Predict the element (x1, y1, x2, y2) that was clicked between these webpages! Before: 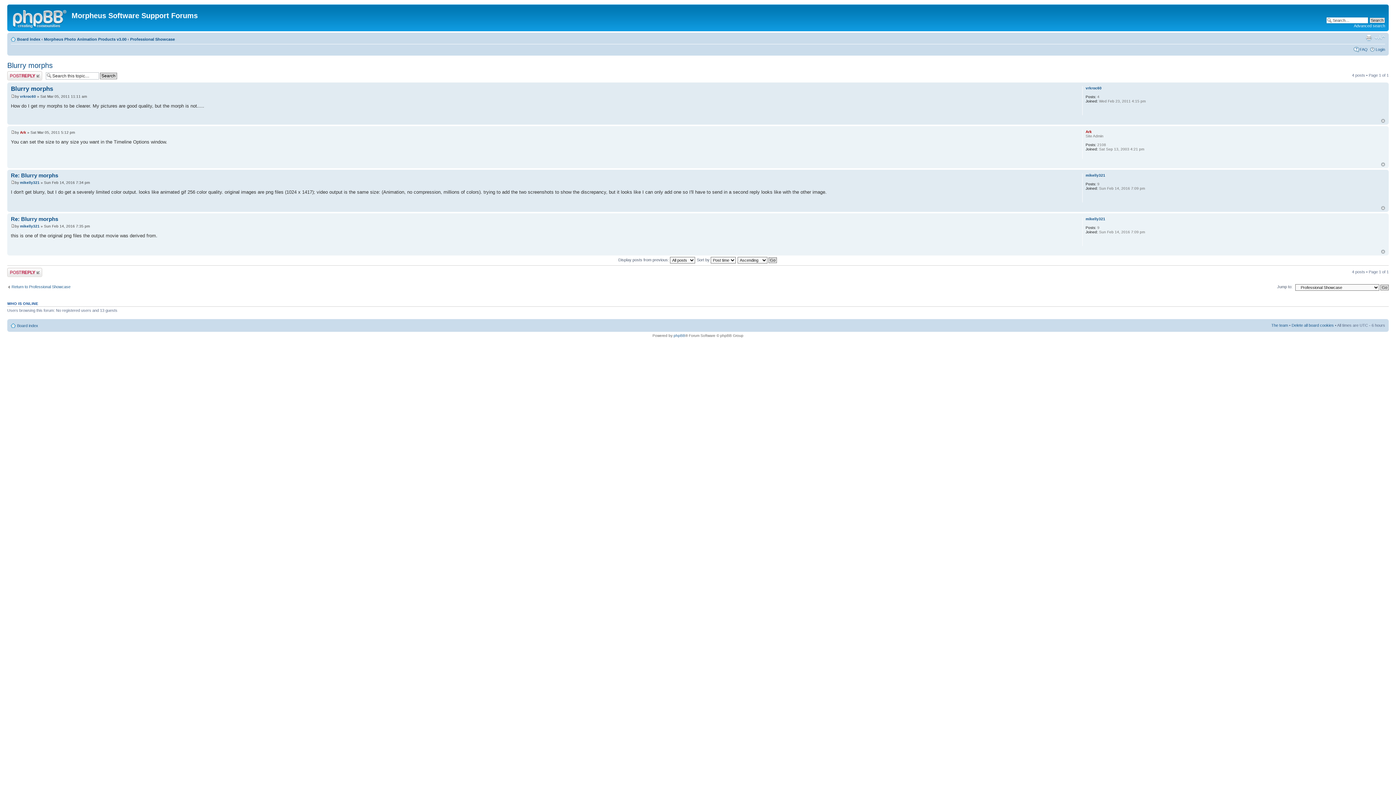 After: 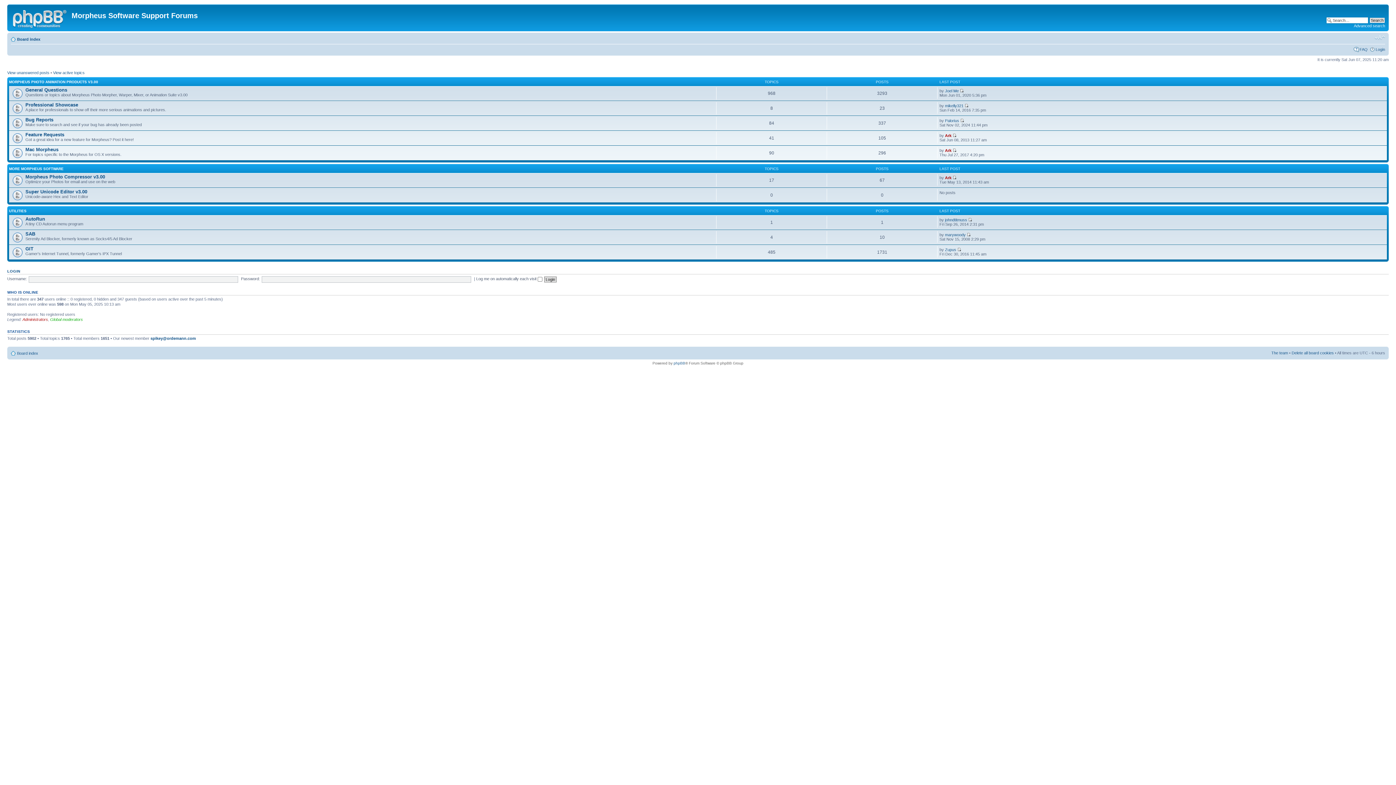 Action: bbox: (17, 37, 40, 41) label: Board index